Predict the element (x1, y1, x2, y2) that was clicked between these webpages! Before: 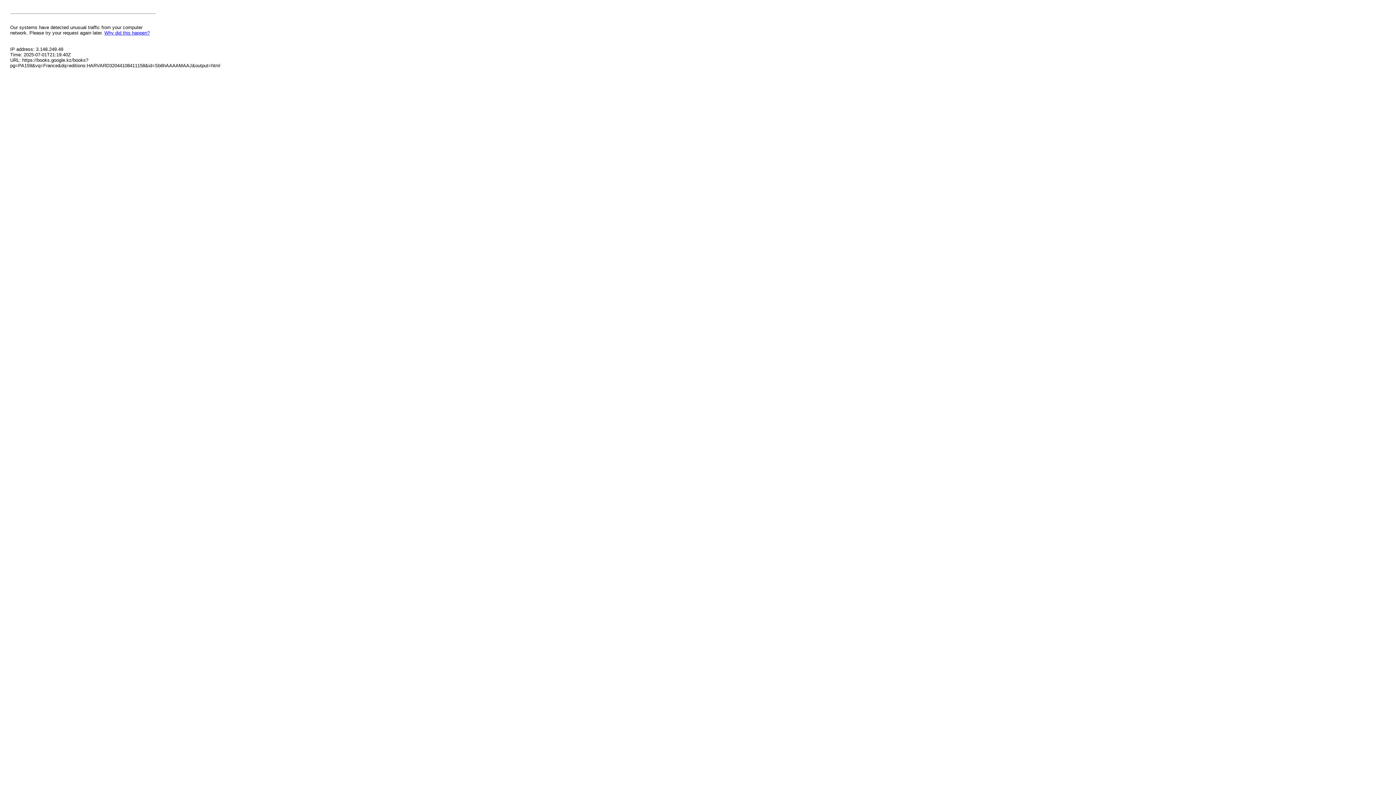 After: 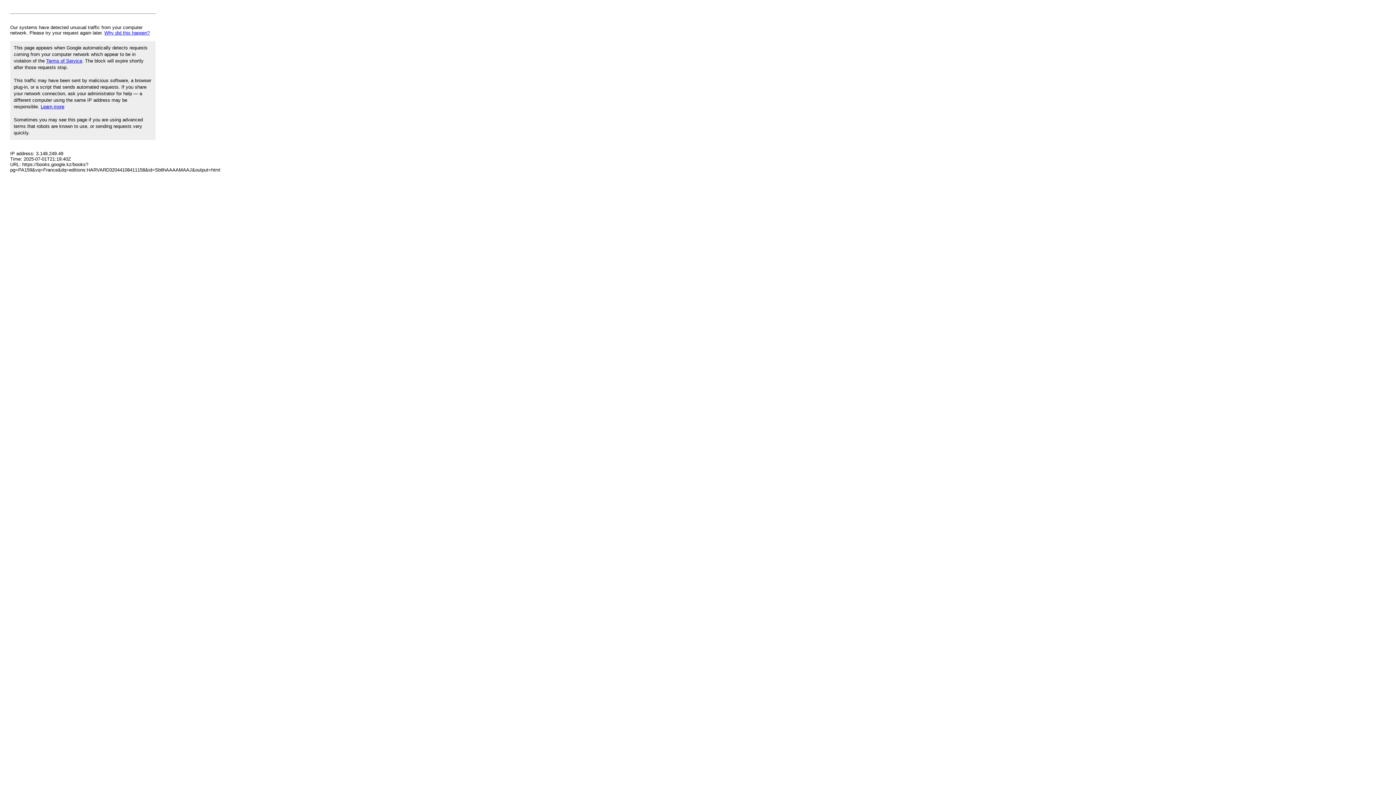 Action: bbox: (104, 30, 149, 35) label: Why did this happen?